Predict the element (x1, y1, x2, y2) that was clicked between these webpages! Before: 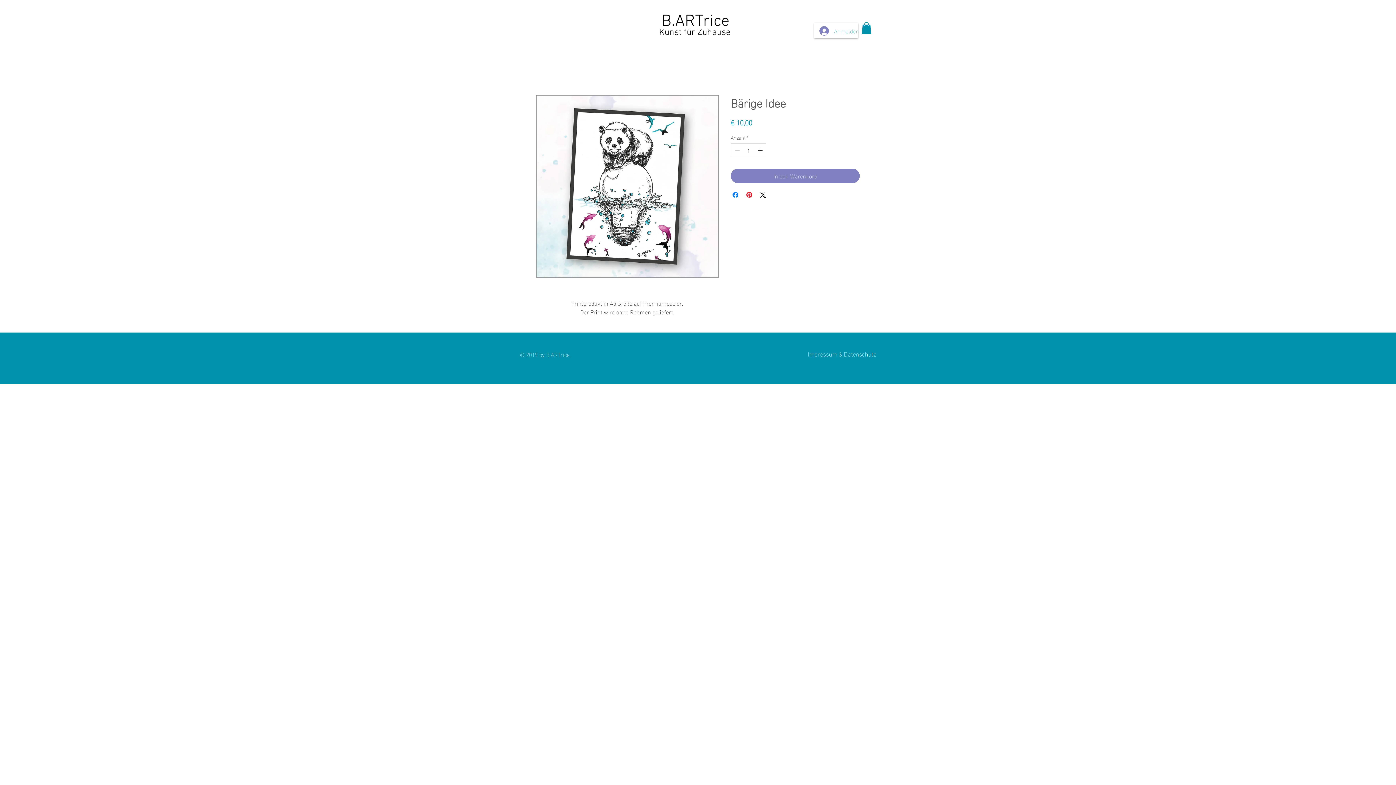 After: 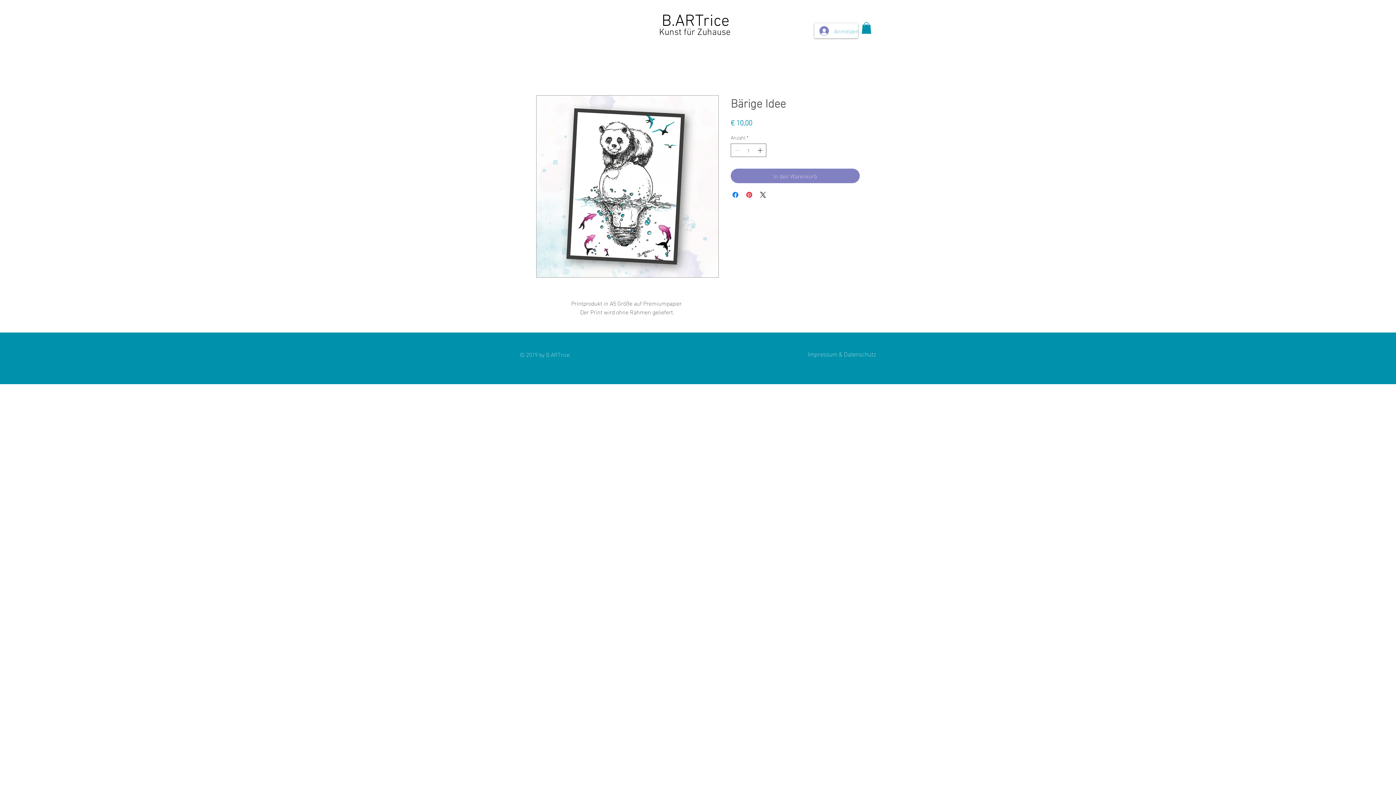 Action: bbox: (861, 22, 871, 33)